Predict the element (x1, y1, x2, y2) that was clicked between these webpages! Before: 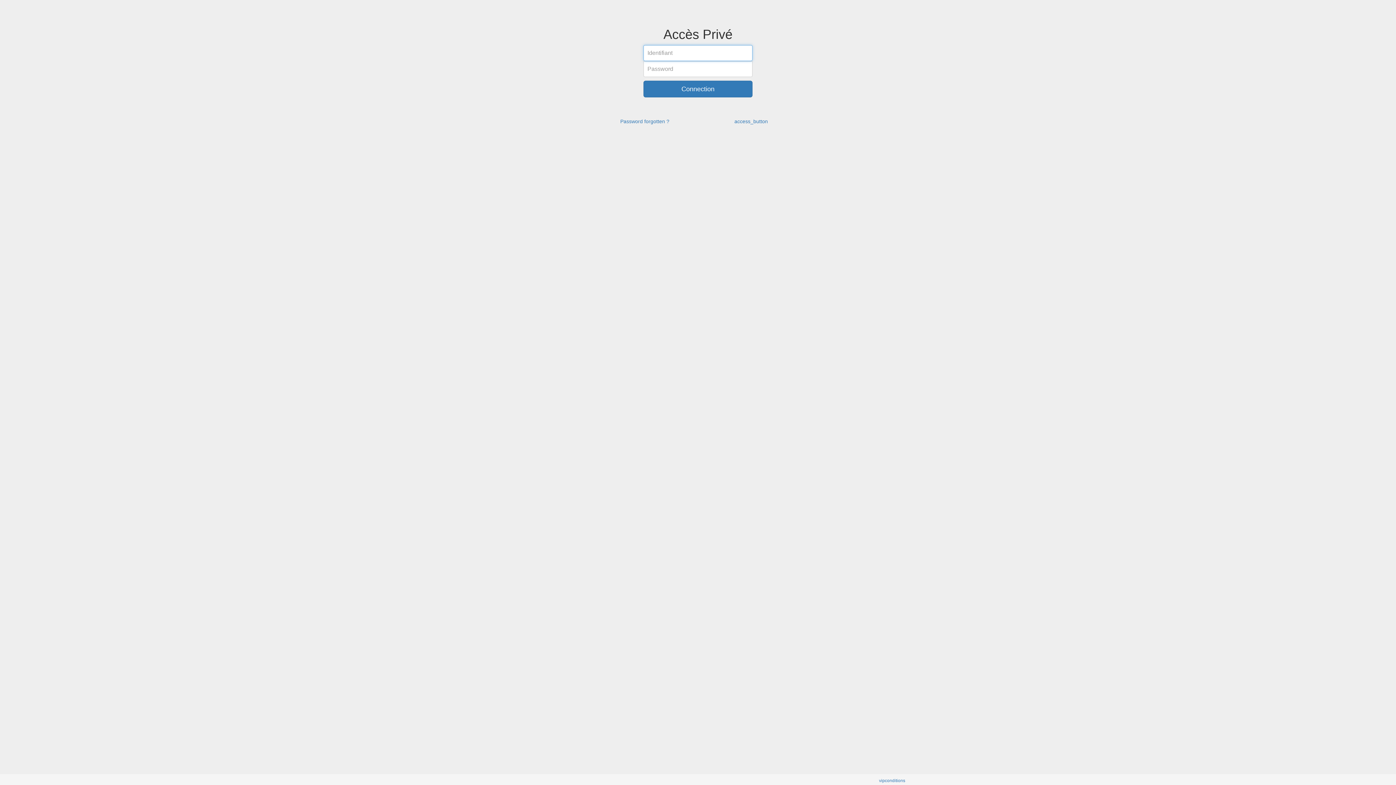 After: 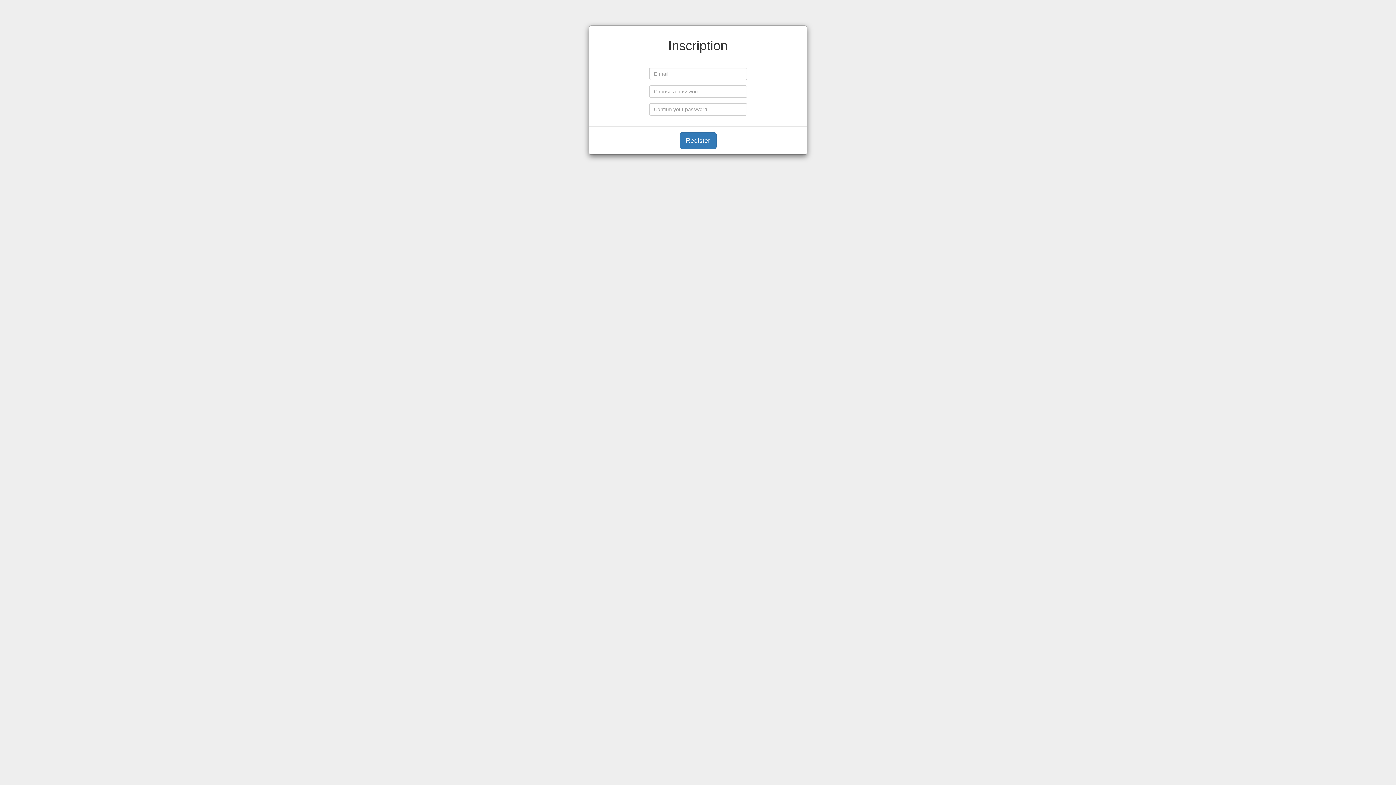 Action: label: access_button bbox: (734, 118, 768, 124)